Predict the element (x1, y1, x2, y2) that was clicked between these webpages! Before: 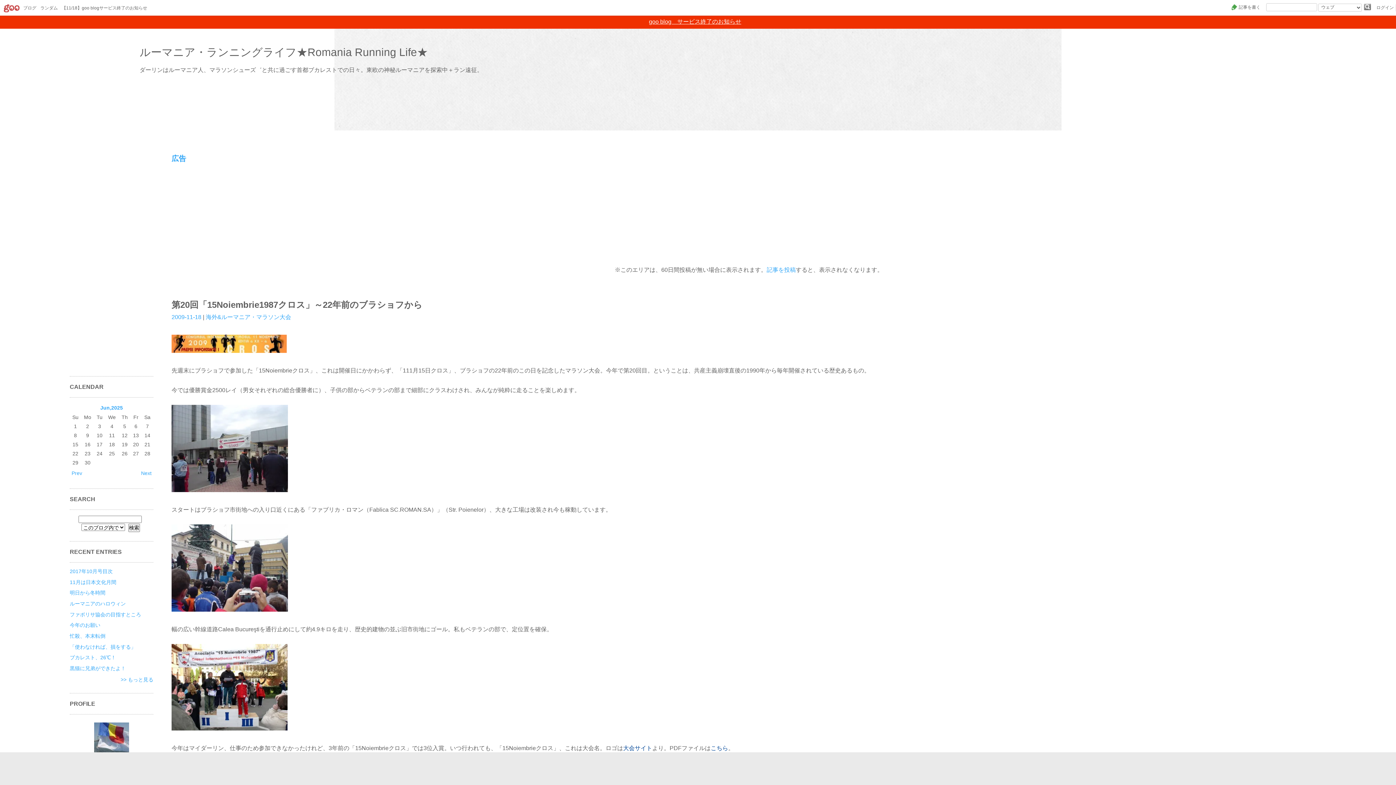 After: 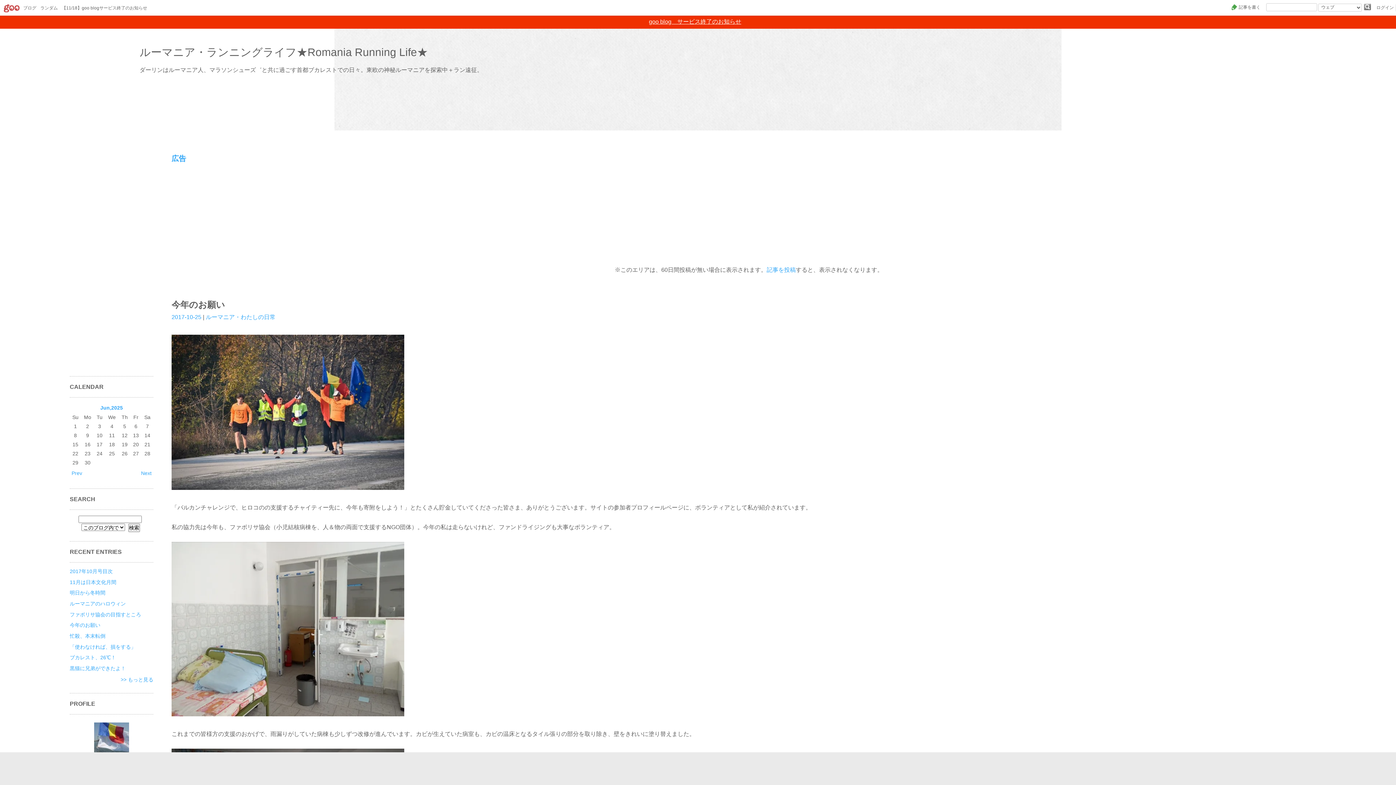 Action: label: 今年のお願い bbox: (69, 622, 100, 628)